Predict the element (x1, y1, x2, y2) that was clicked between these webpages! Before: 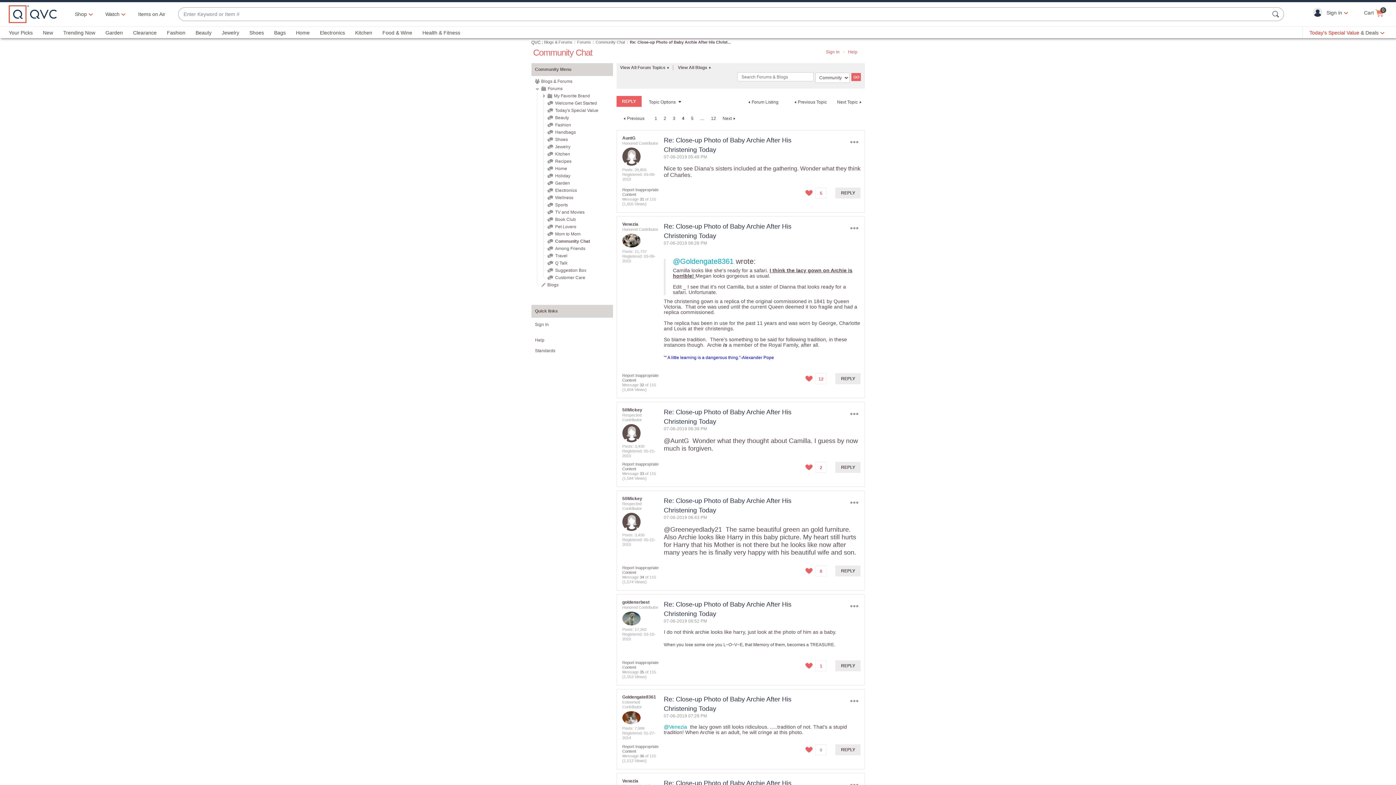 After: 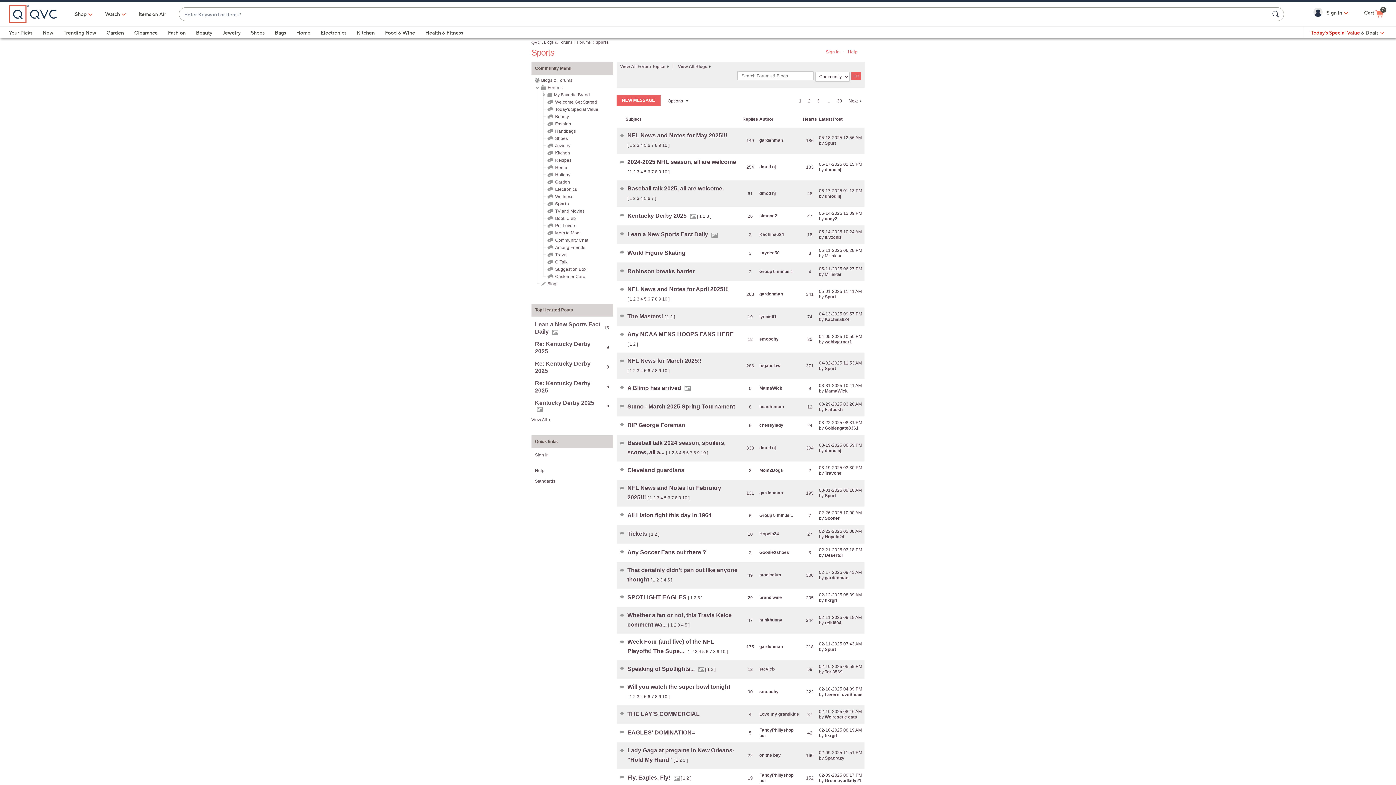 Action: bbox: (555, 202, 567, 207) label: Sports